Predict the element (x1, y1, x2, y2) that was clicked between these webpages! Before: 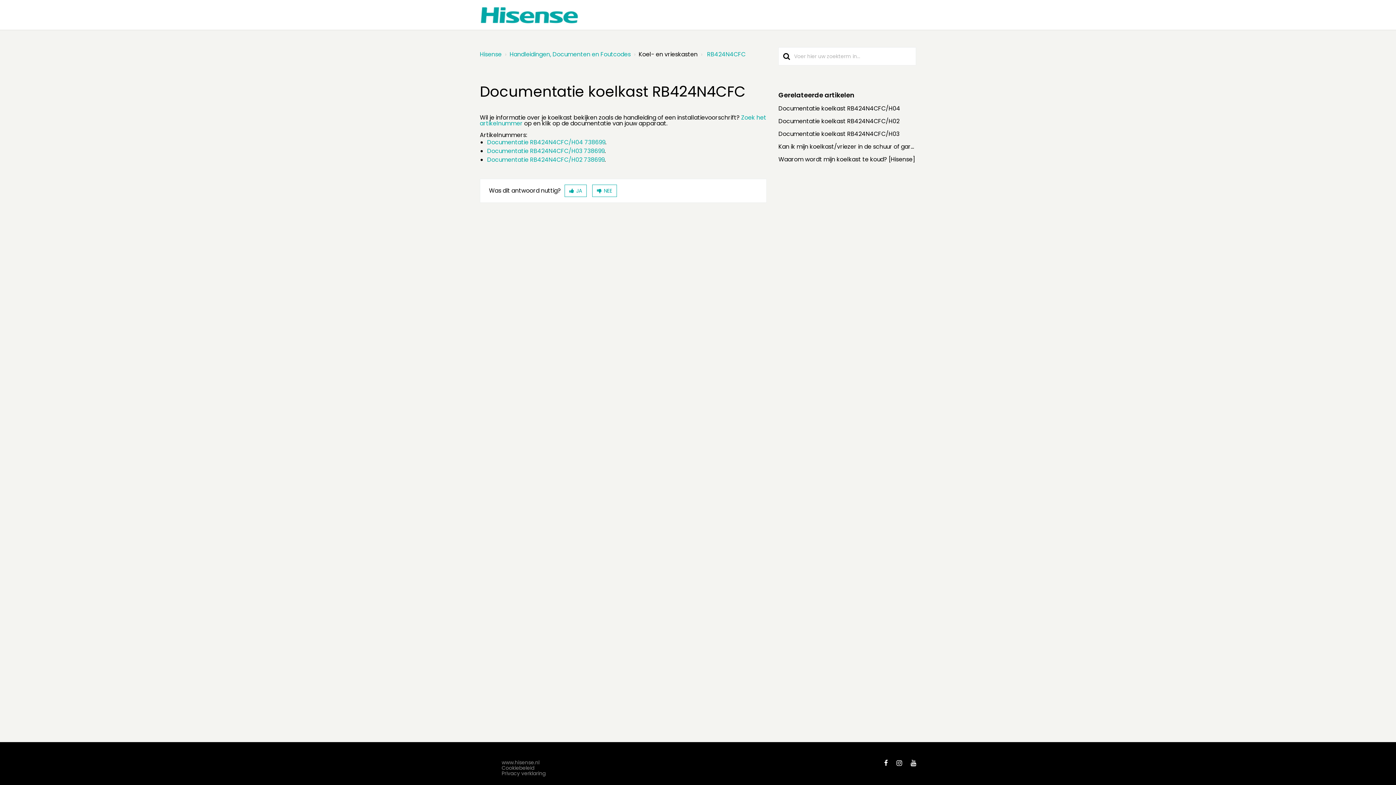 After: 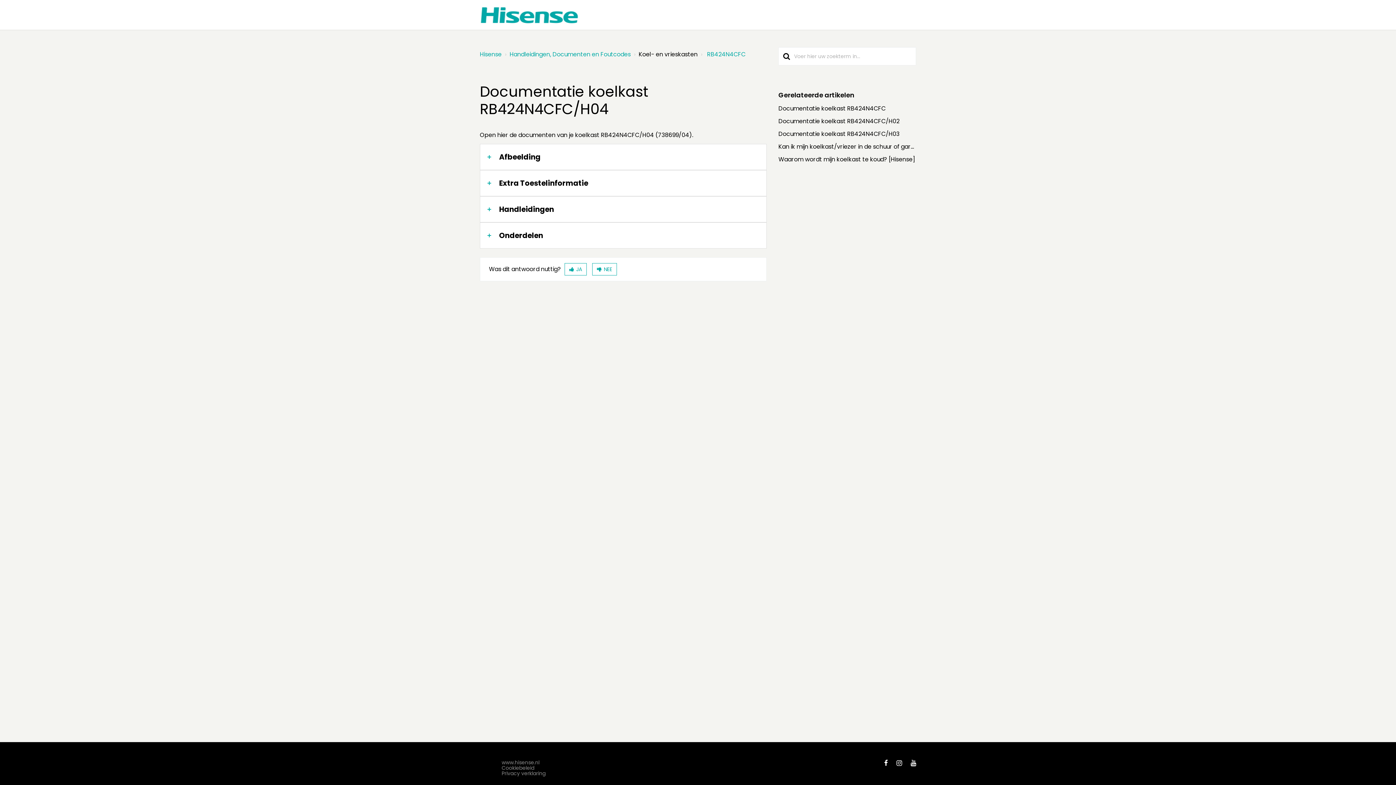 Action: bbox: (778, 104, 900, 113) label: Documentatie koelkast RB424N4CFC/H04